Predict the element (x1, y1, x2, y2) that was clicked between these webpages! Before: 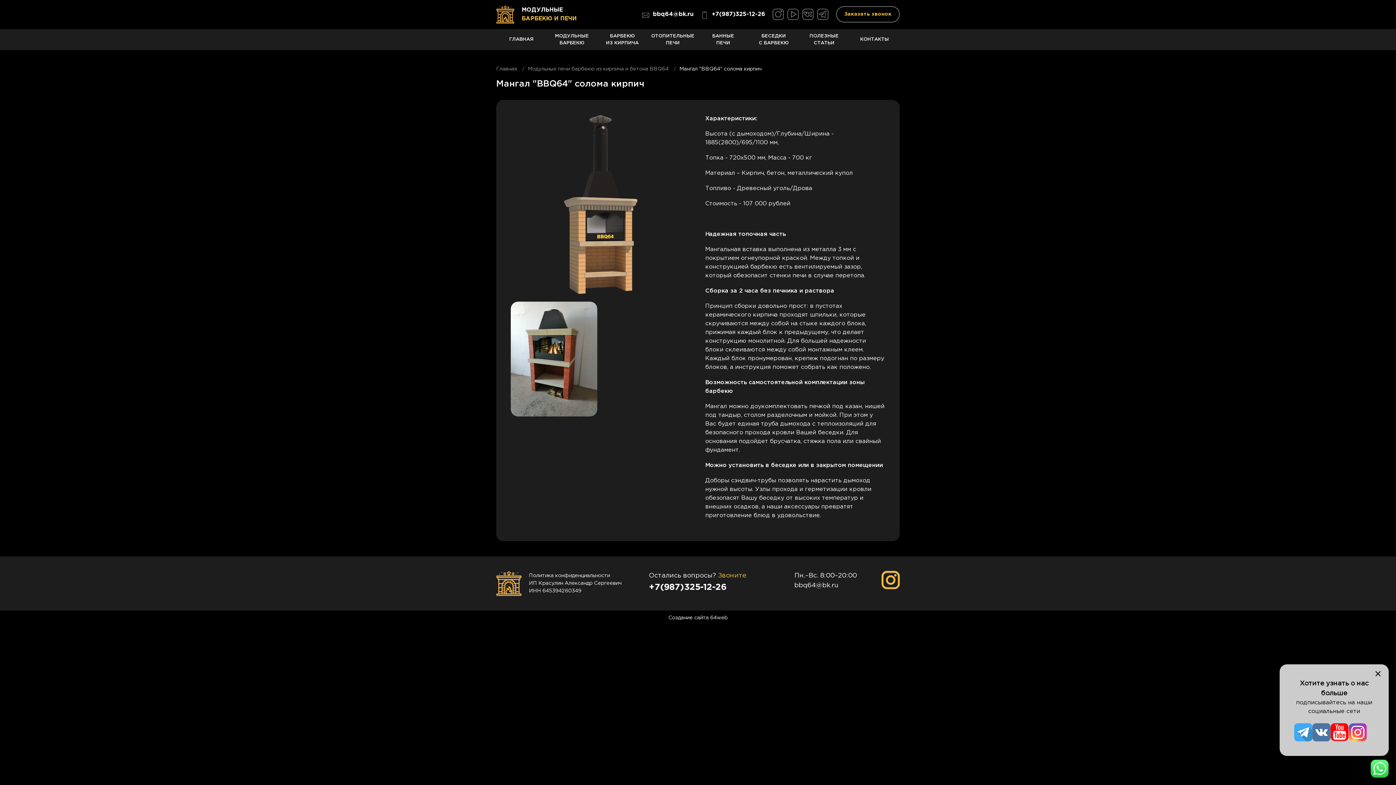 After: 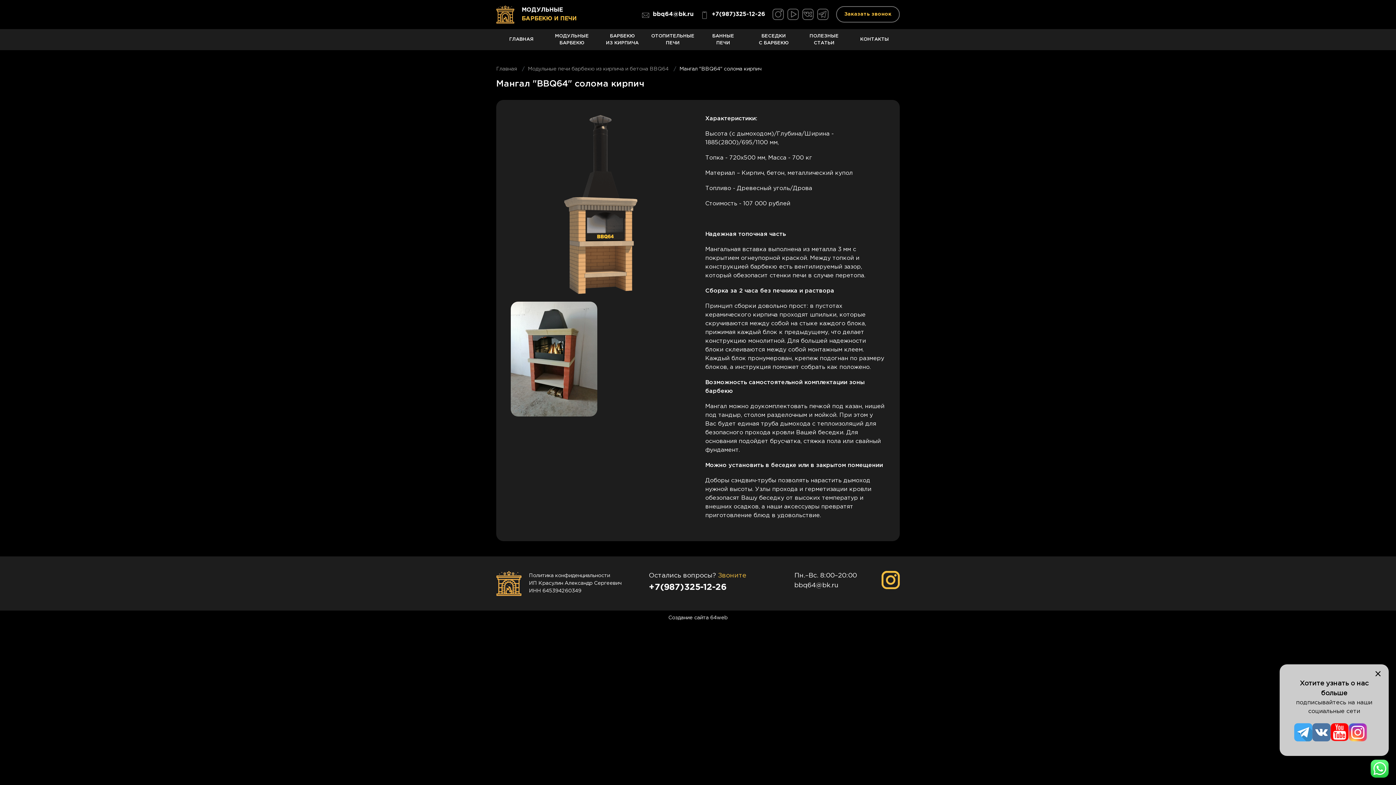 Action: bbox: (881, 577, 900, 582)